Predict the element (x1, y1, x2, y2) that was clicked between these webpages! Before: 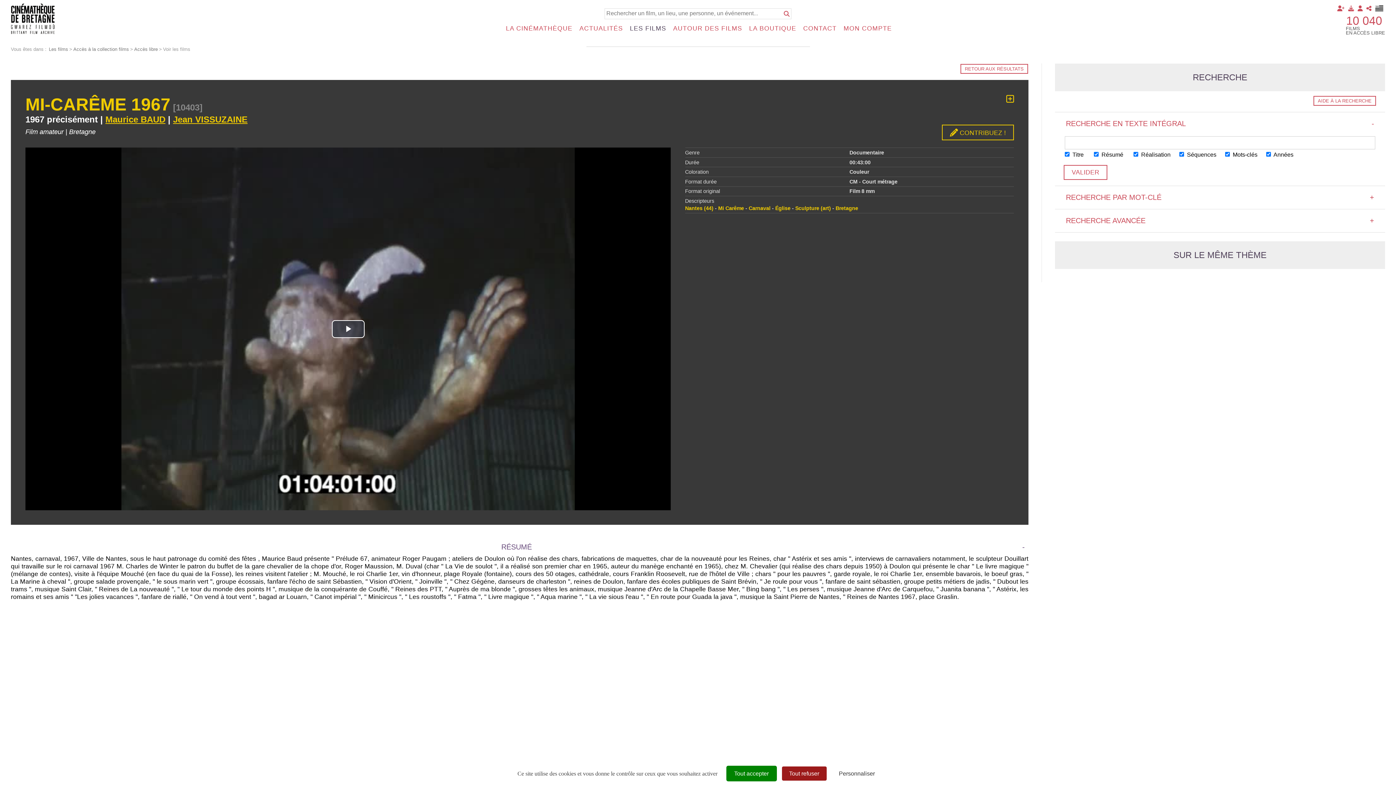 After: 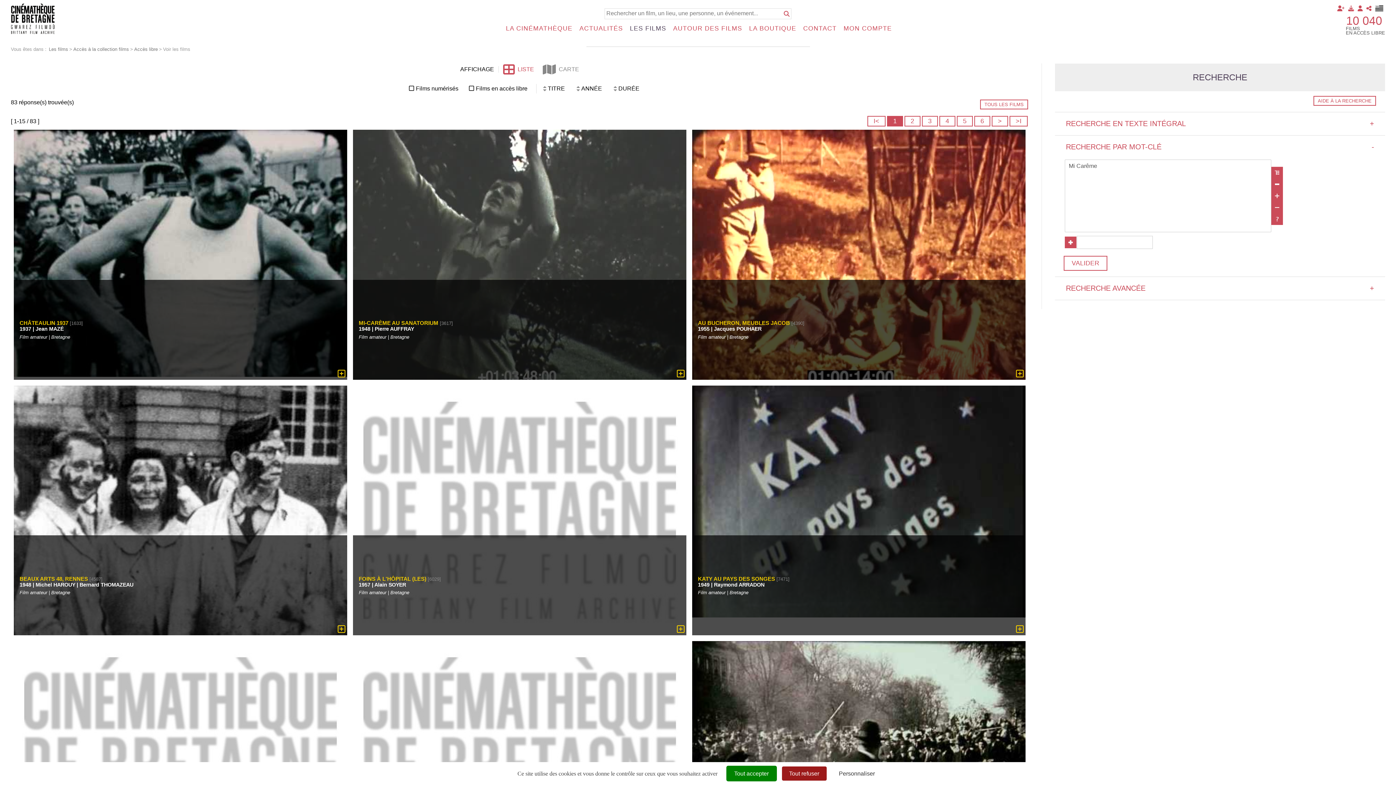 Action: label: Mi Carême bbox: (718, 205, 744, 211)